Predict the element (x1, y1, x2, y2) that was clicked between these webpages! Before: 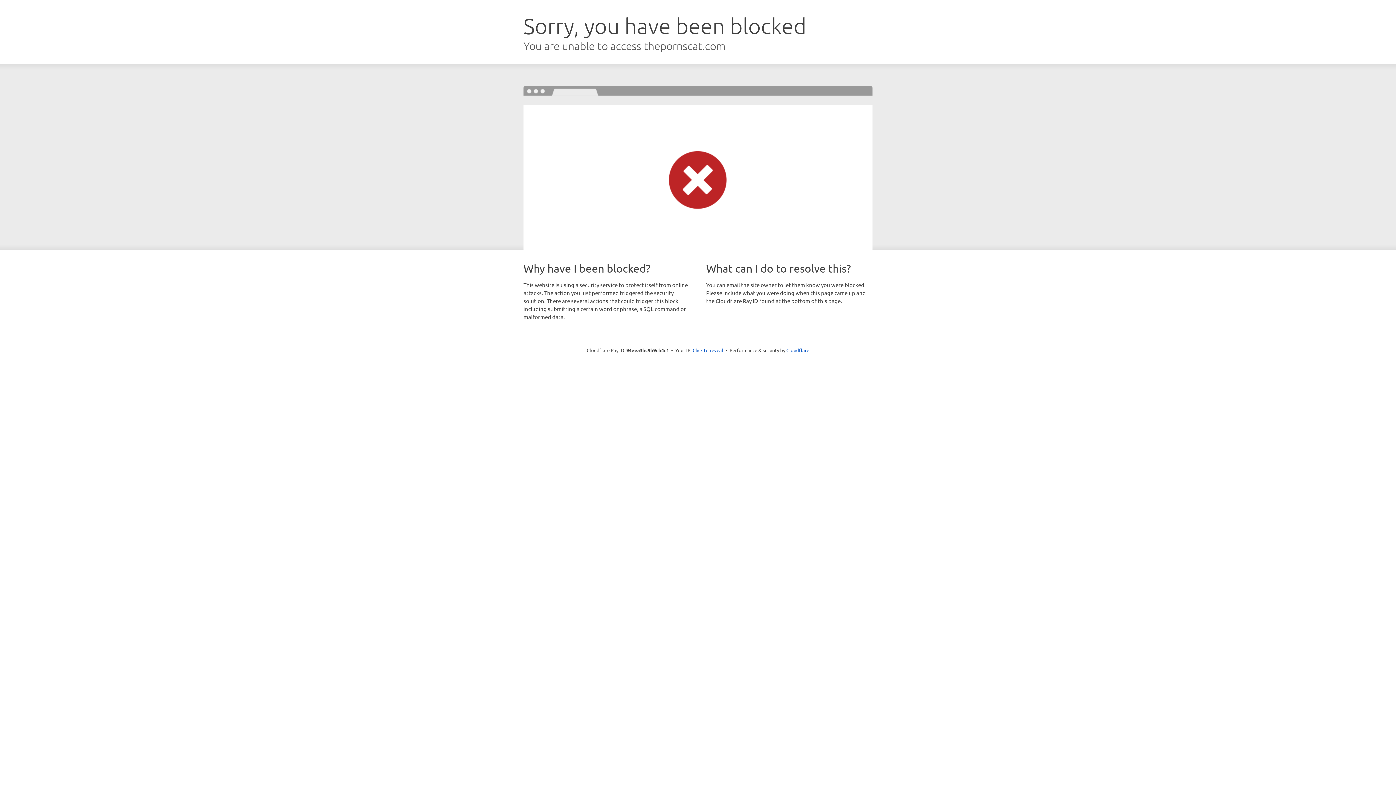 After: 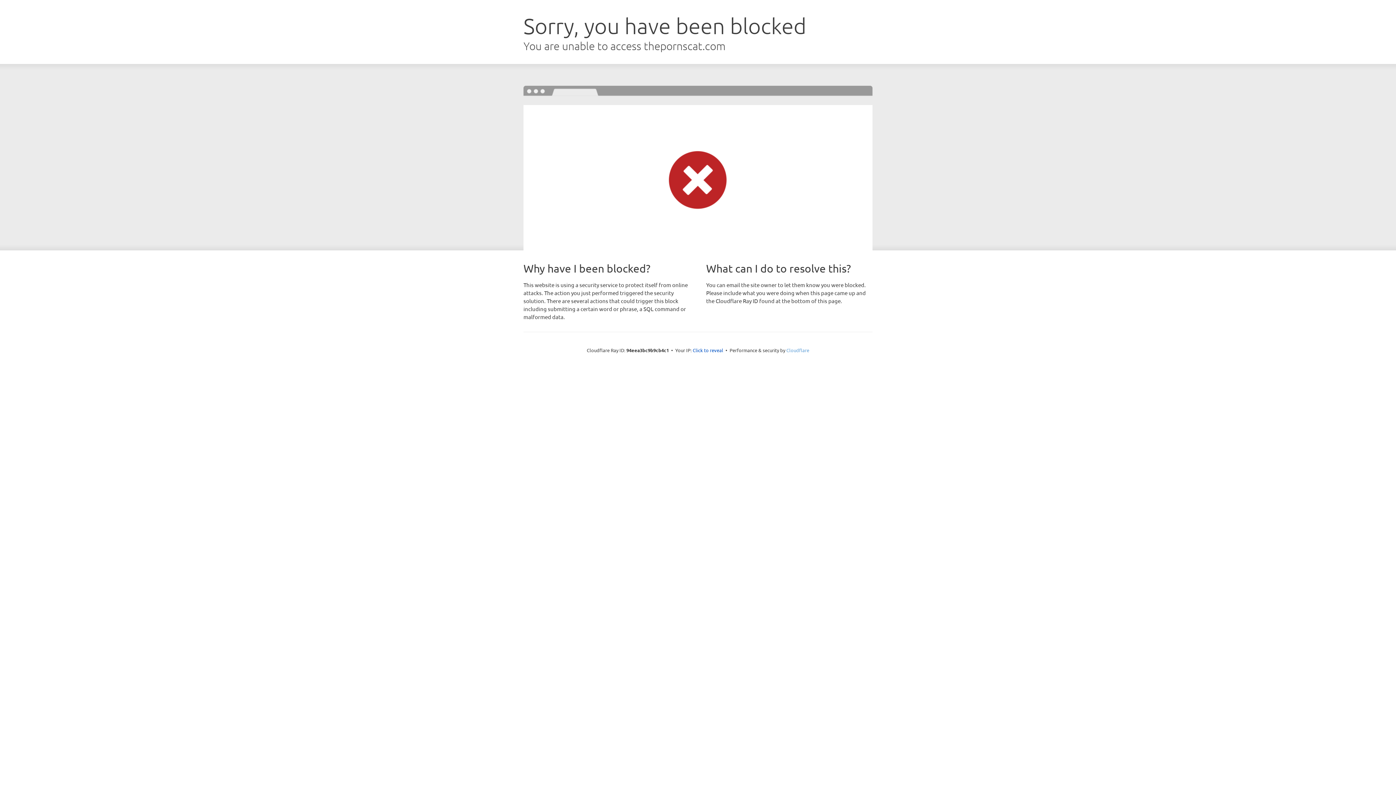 Action: label: Cloudflare bbox: (786, 347, 809, 353)